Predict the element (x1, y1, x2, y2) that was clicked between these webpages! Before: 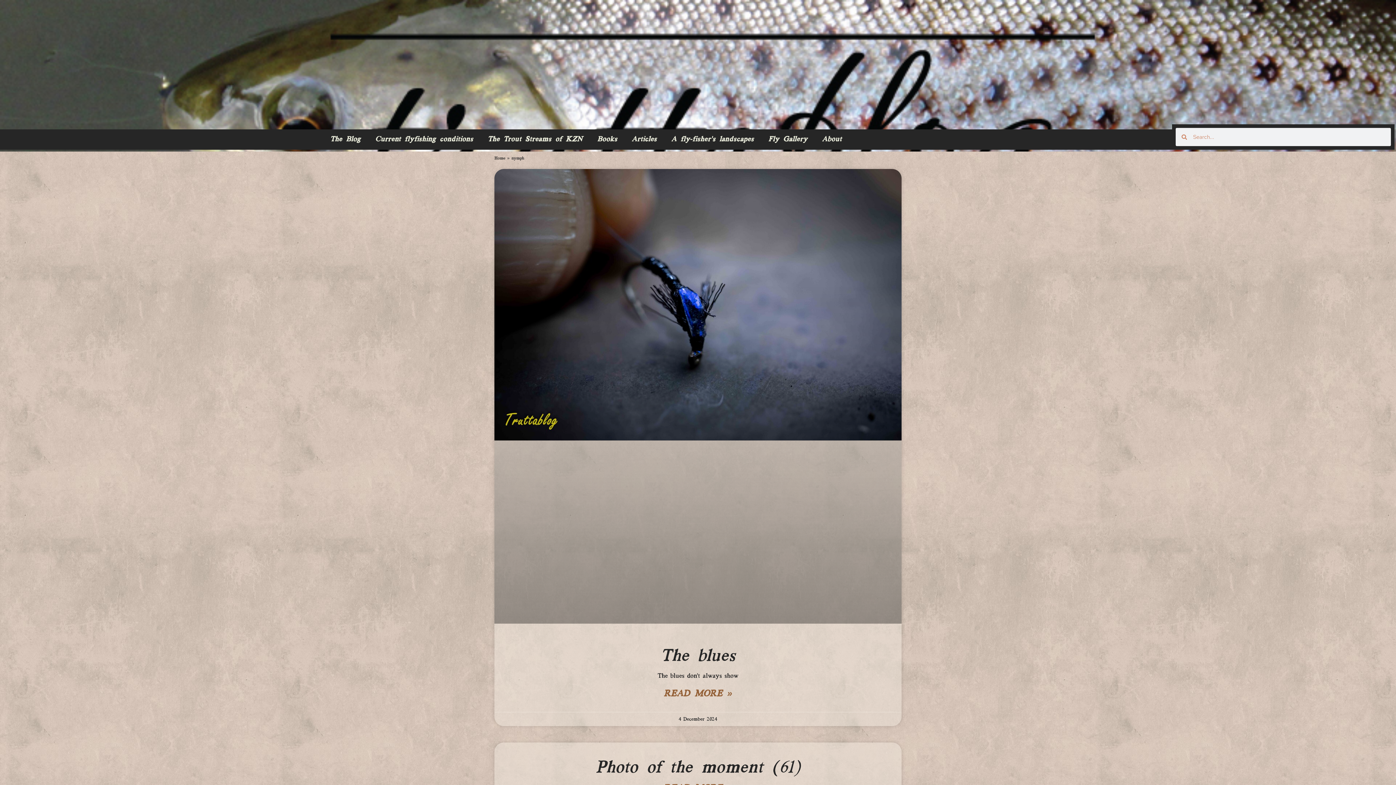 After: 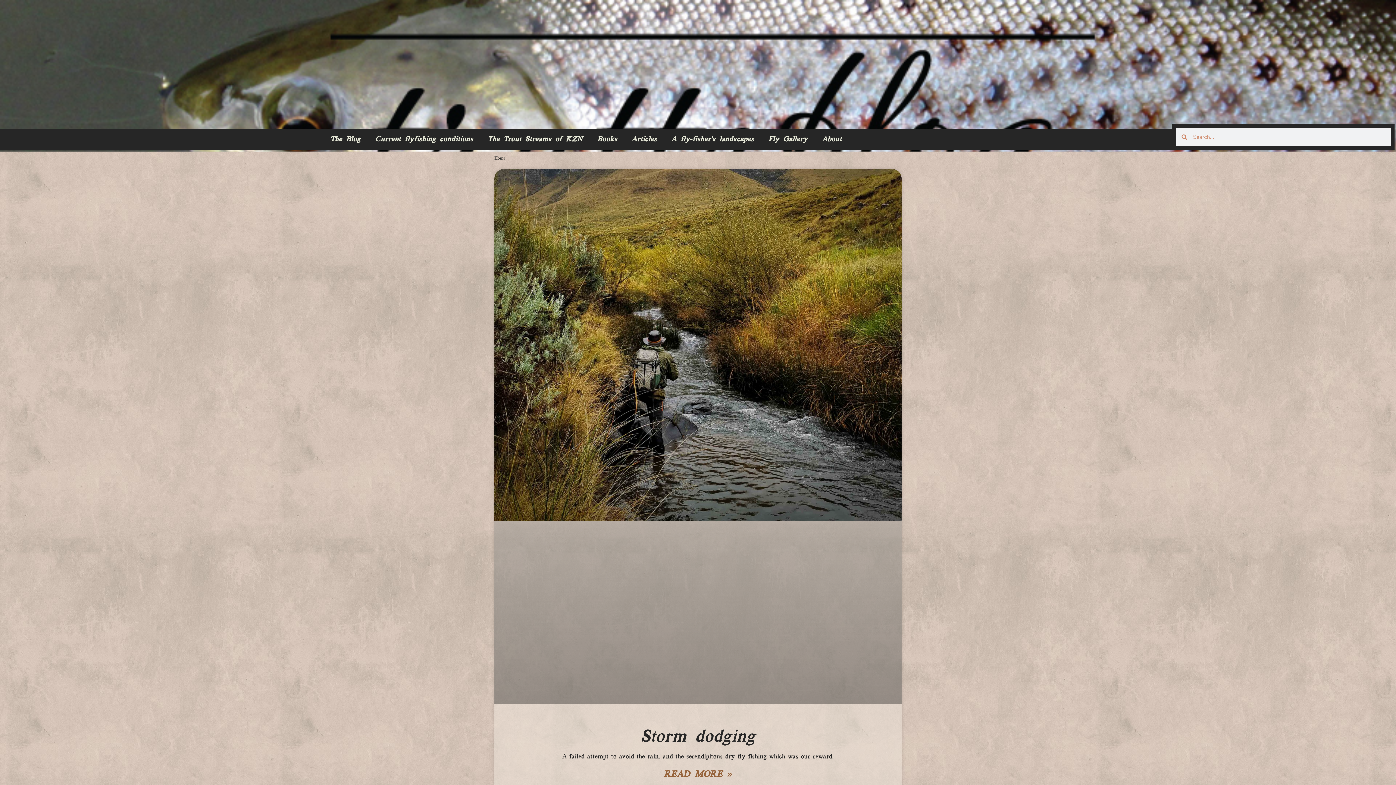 Action: label: Home bbox: (494, 156, 505, 160)